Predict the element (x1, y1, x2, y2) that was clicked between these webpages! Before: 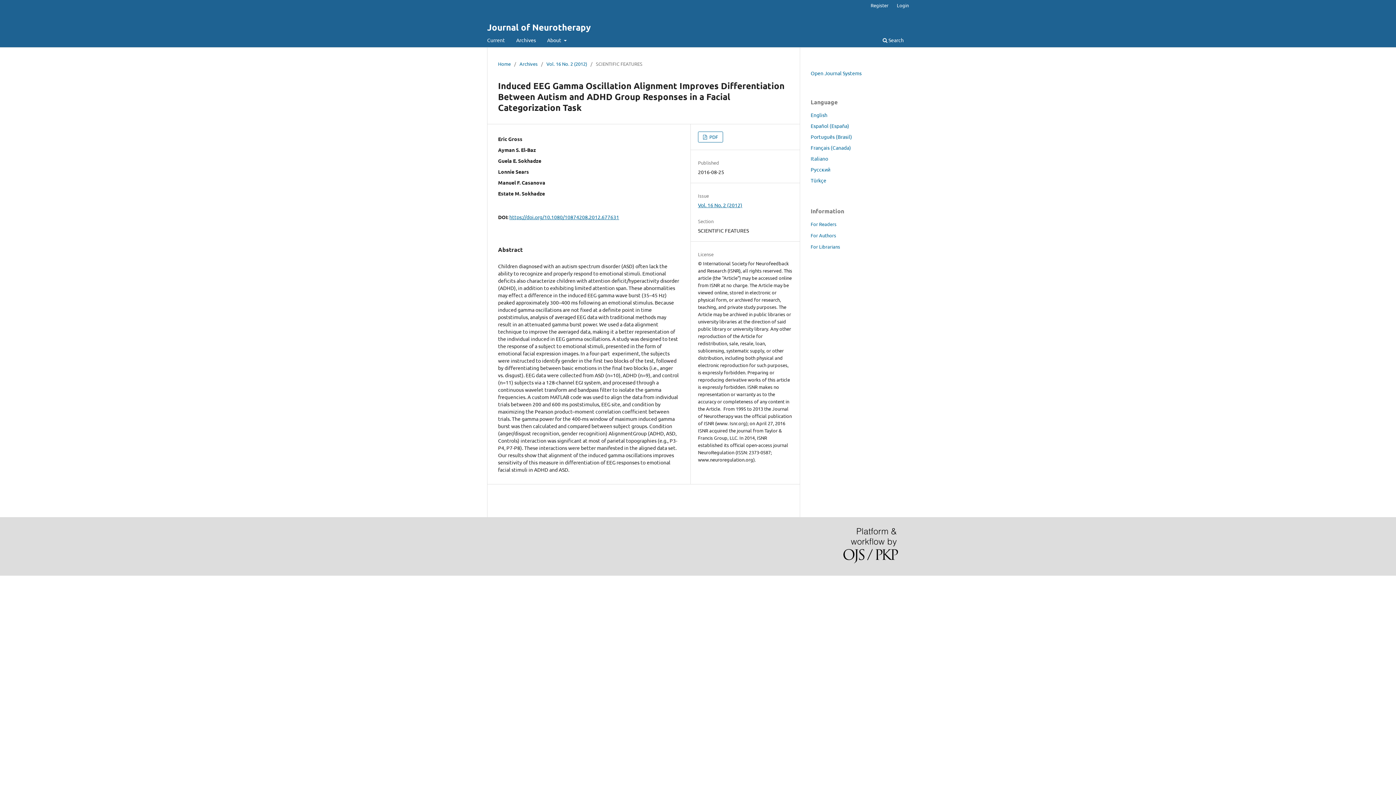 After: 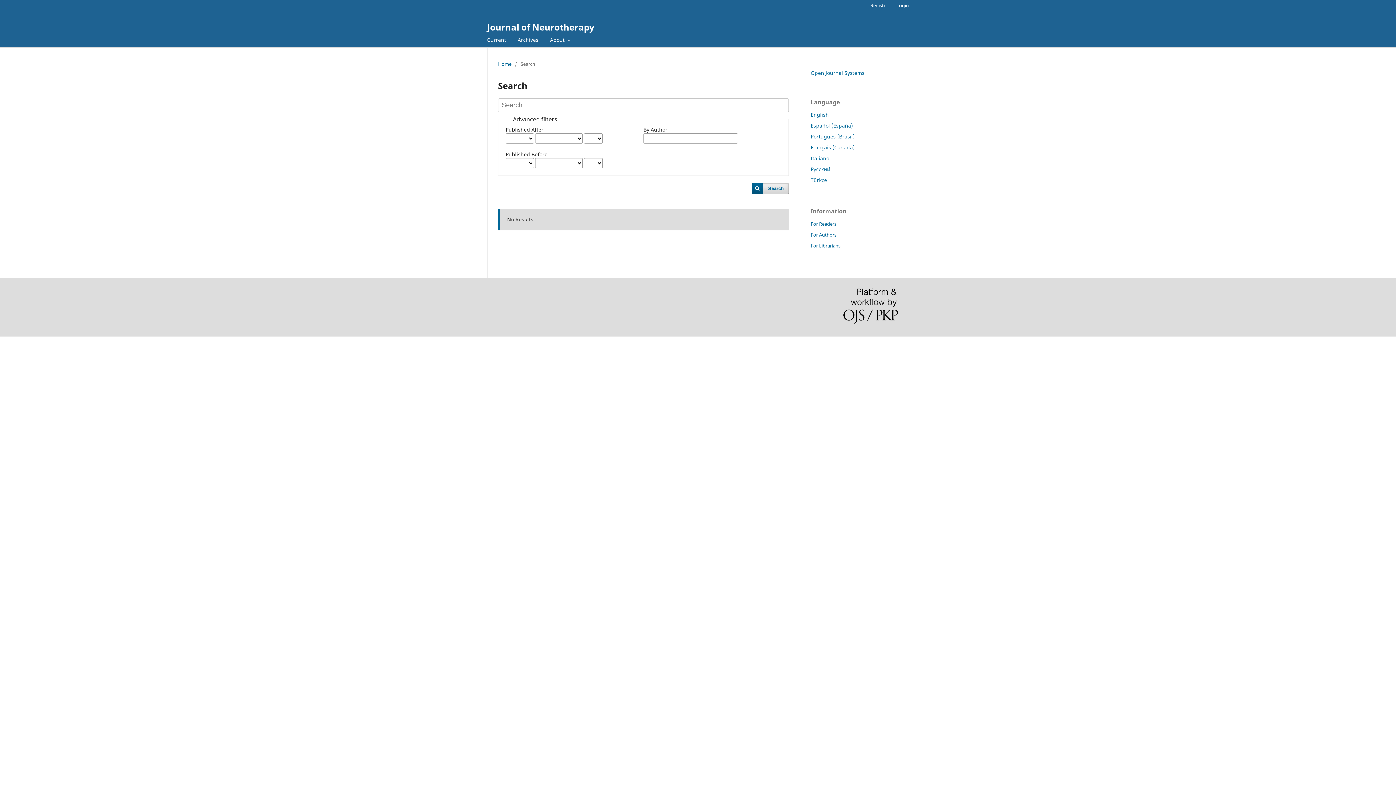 Action: label:  Search bbox: (880, 34, 906, 47)